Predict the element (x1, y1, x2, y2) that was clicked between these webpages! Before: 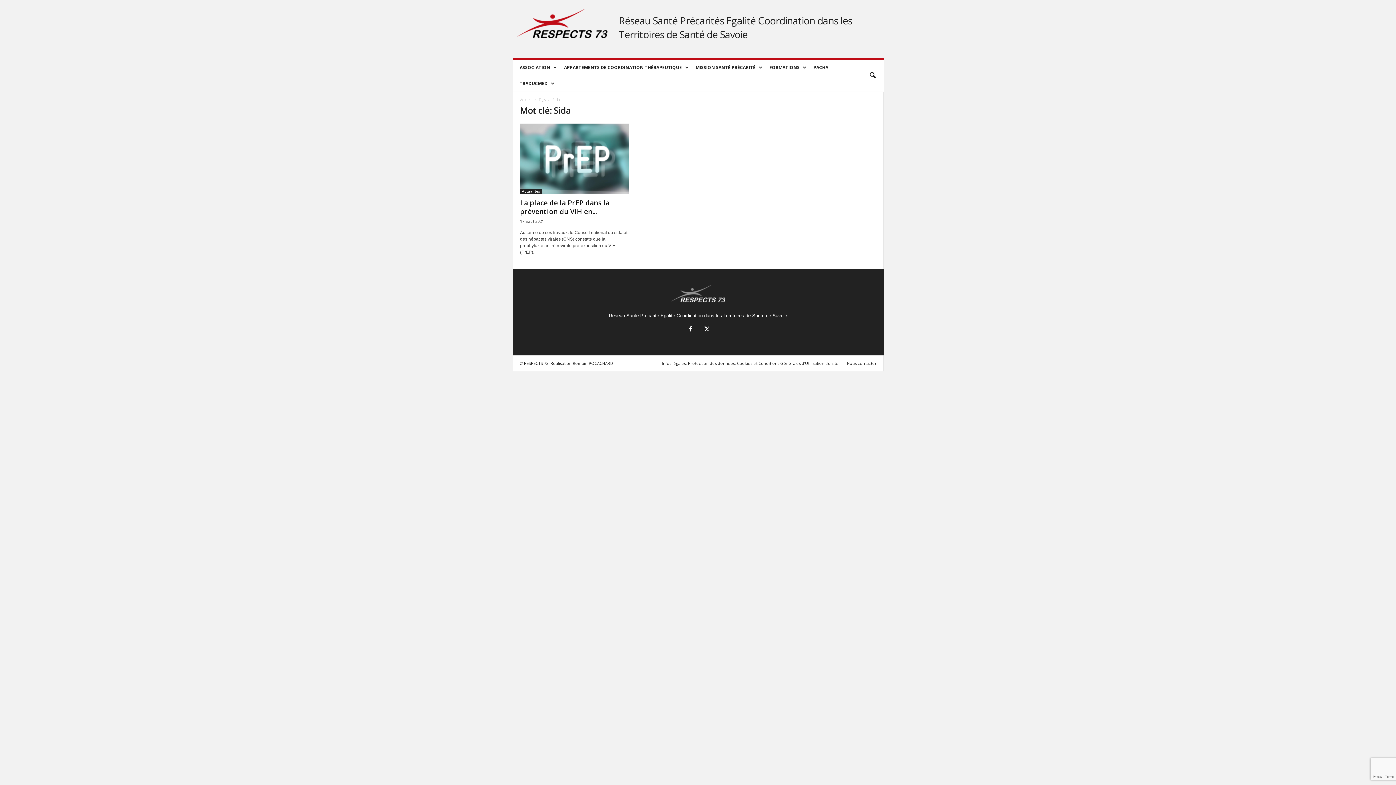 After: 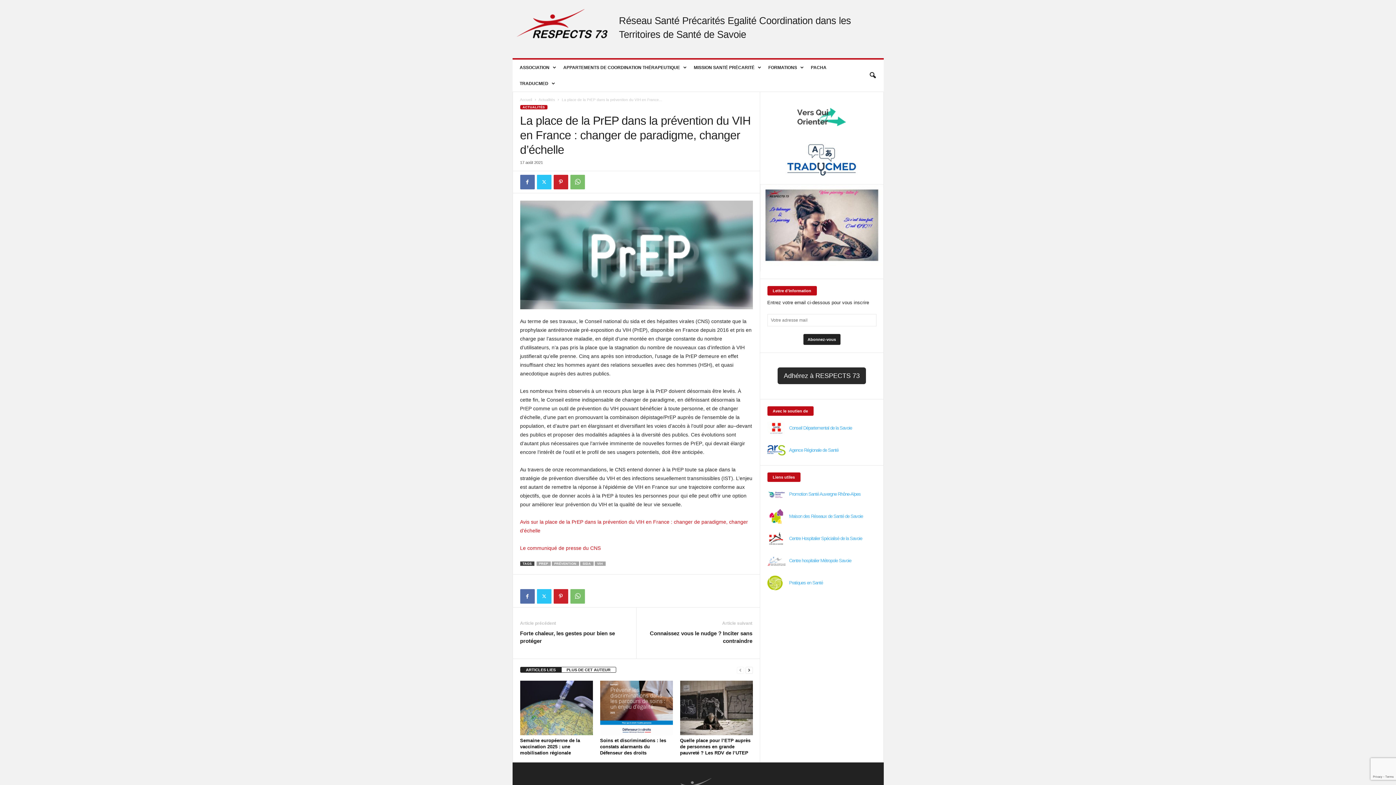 Action: bbox: (520, 123, 629, 194)